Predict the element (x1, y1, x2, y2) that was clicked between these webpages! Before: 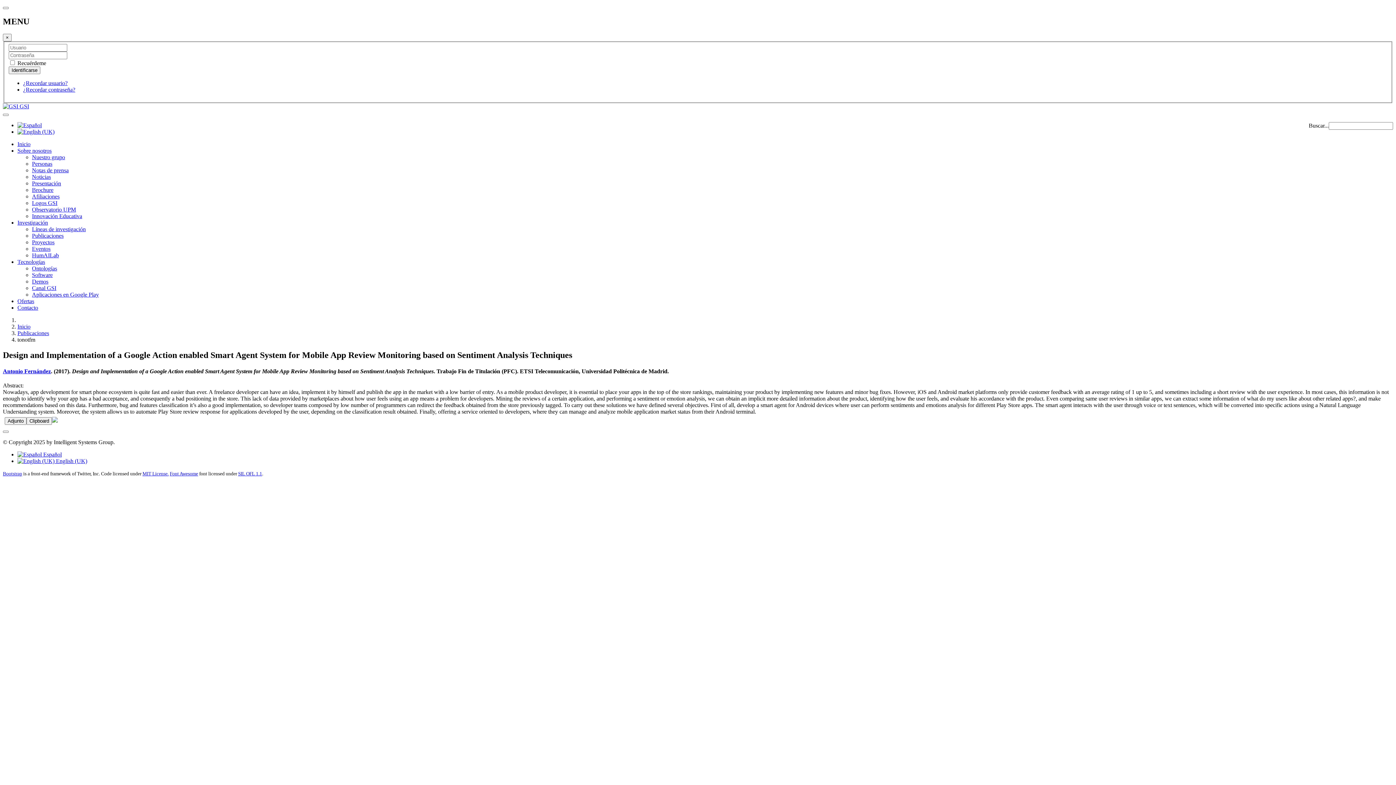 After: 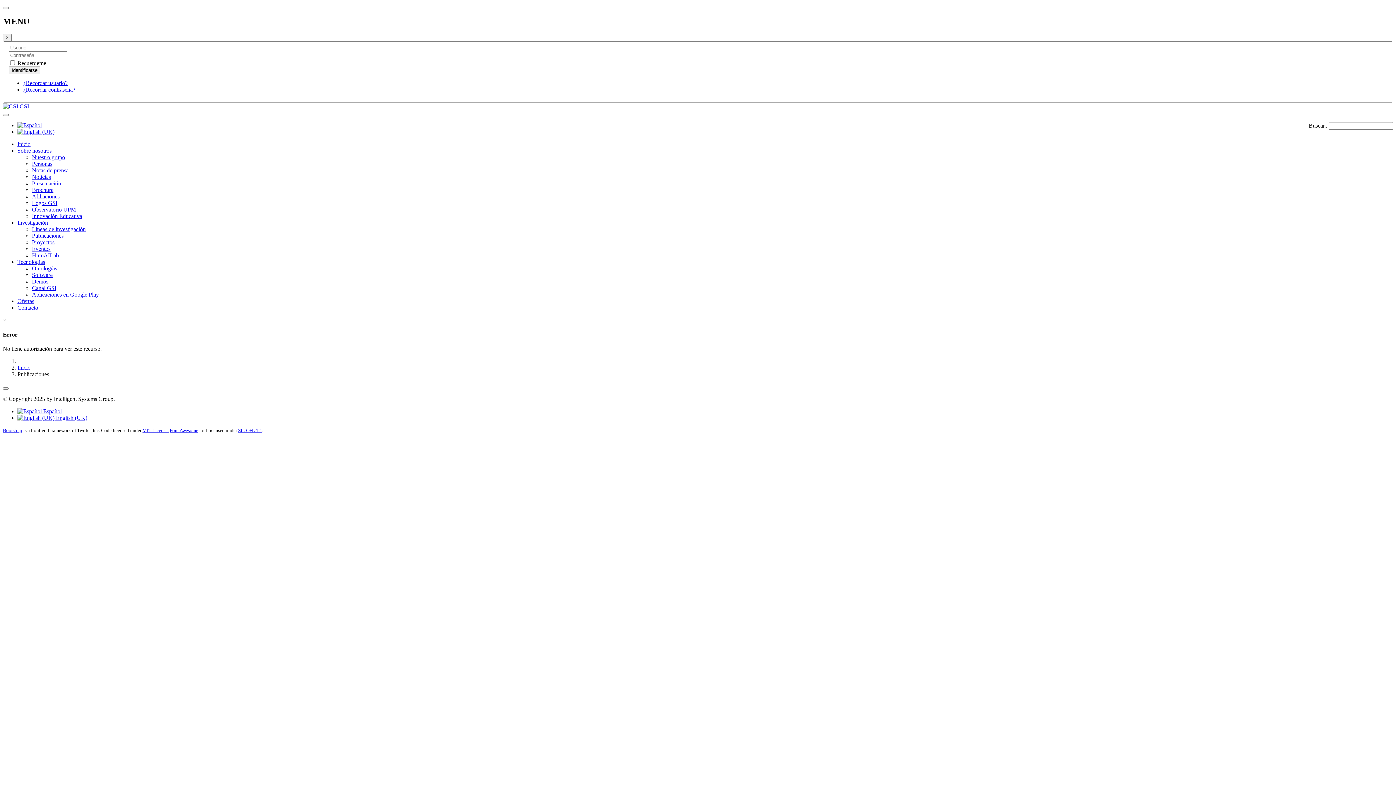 Action: bbox: (52, 417, 57, 423)